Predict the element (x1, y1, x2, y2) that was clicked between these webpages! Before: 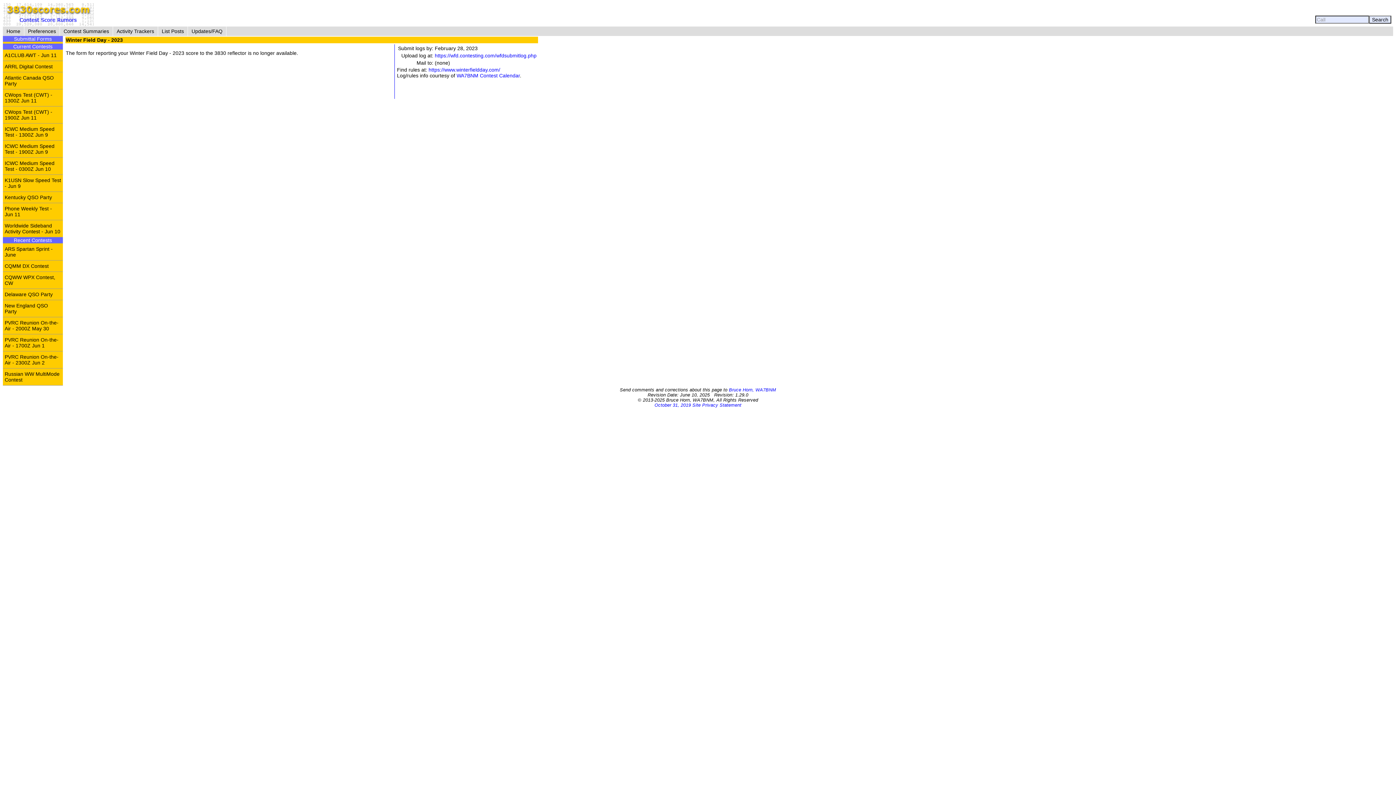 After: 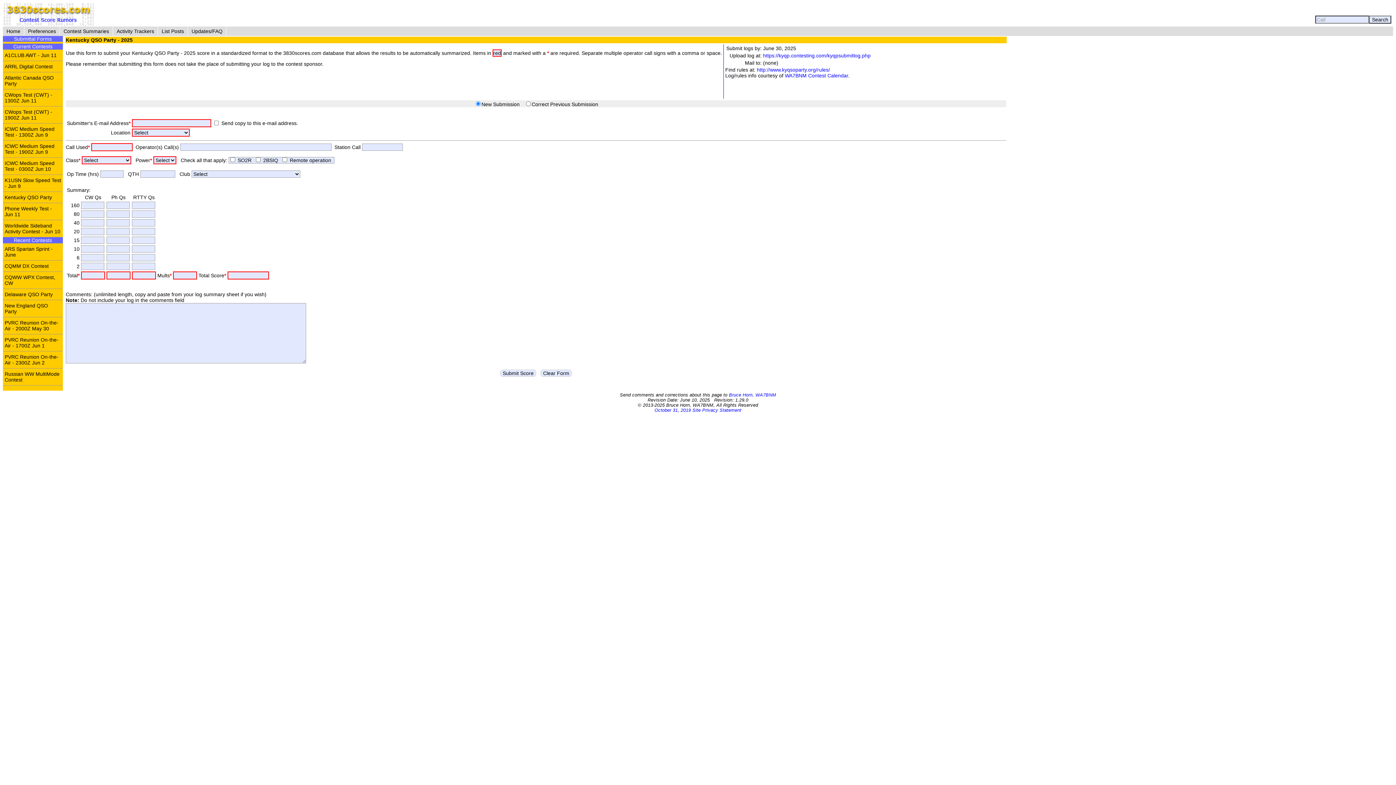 Action: bbox: (2, 191, 62, 202) label: Kentucky QSO Party